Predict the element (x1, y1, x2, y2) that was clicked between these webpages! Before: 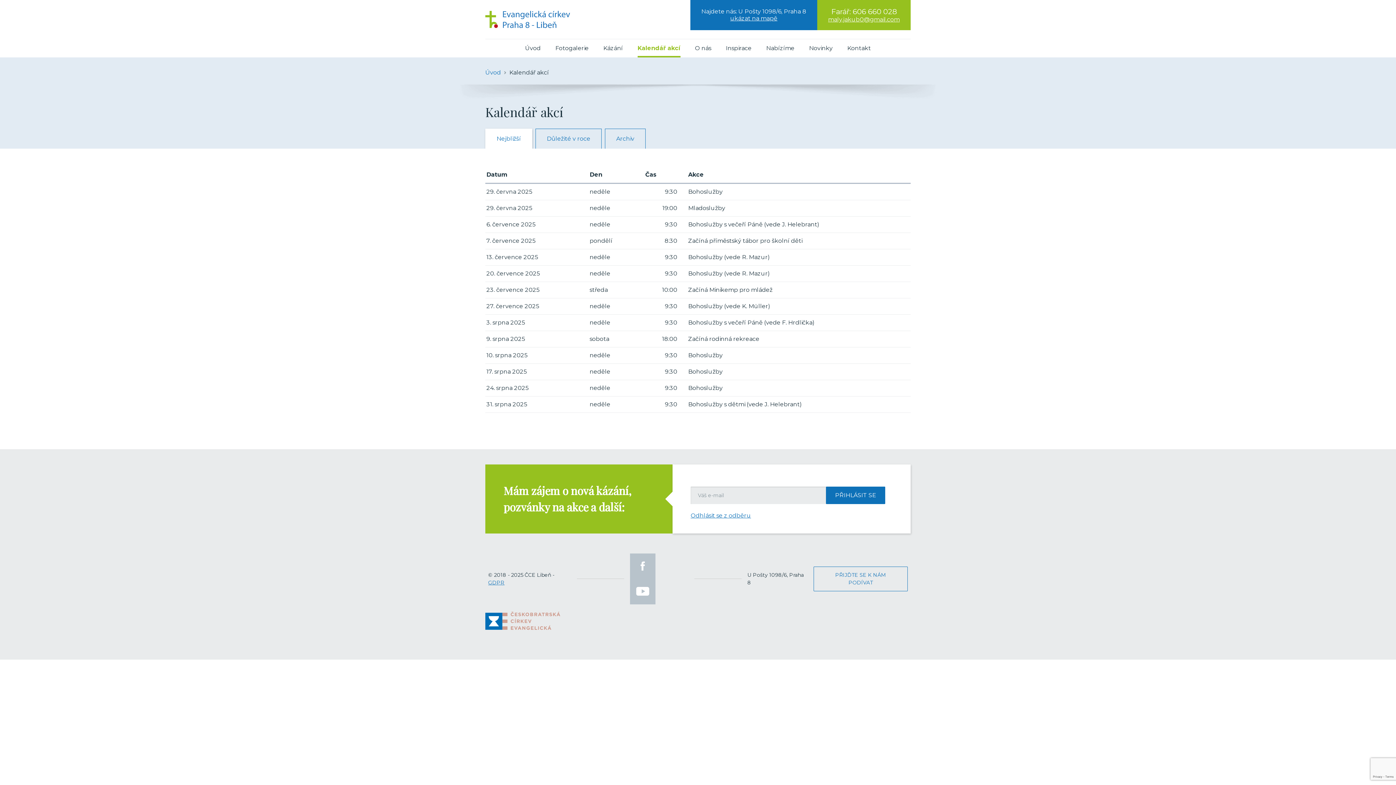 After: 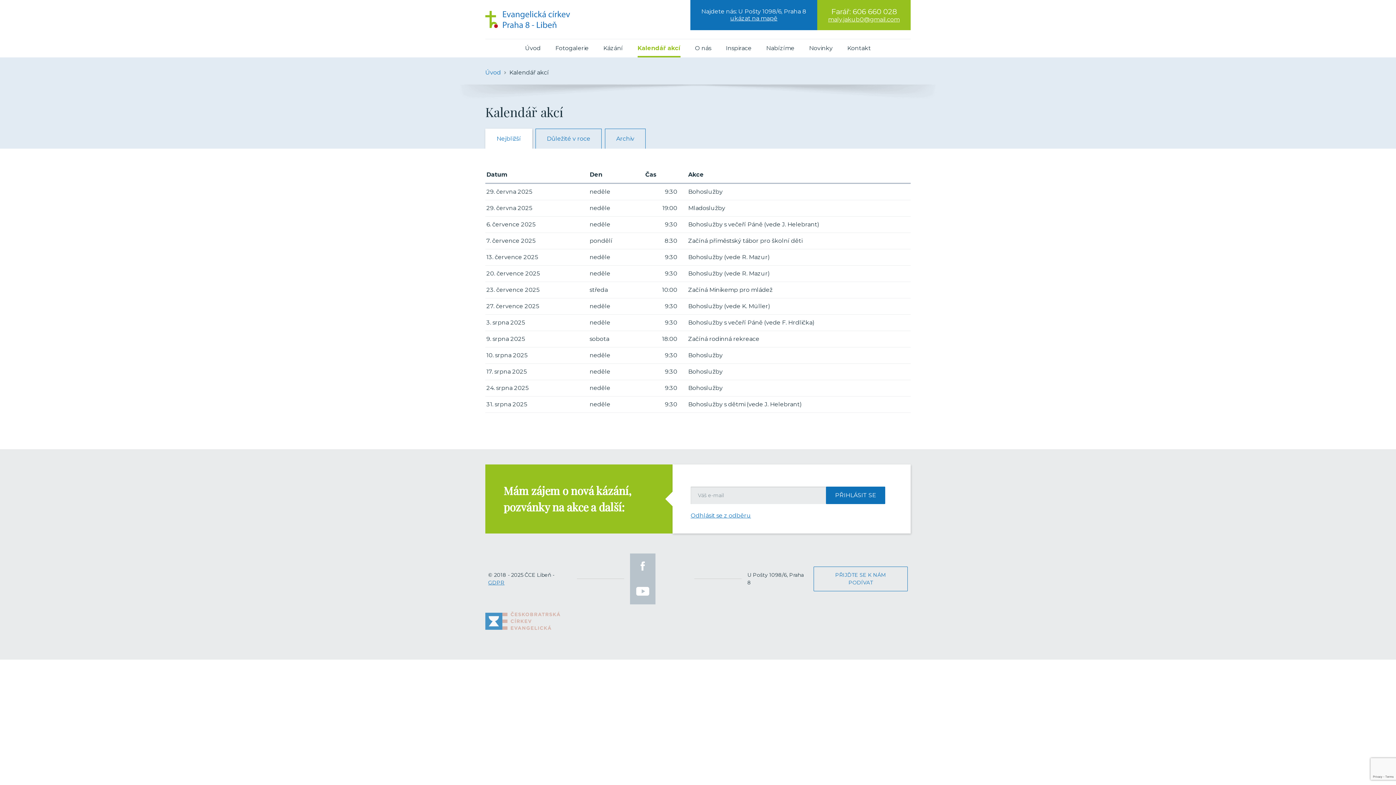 Action: bbox: (485, 612, 560, 630)